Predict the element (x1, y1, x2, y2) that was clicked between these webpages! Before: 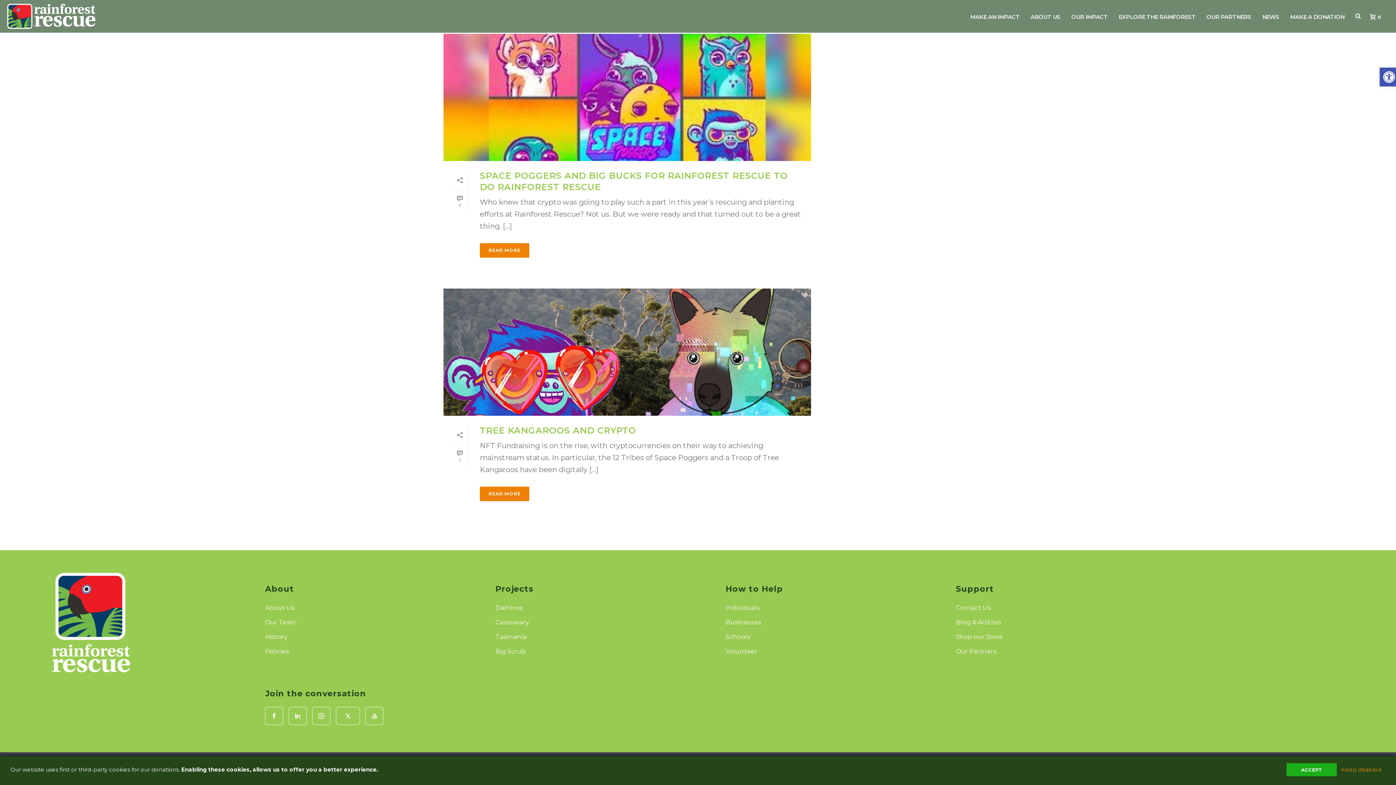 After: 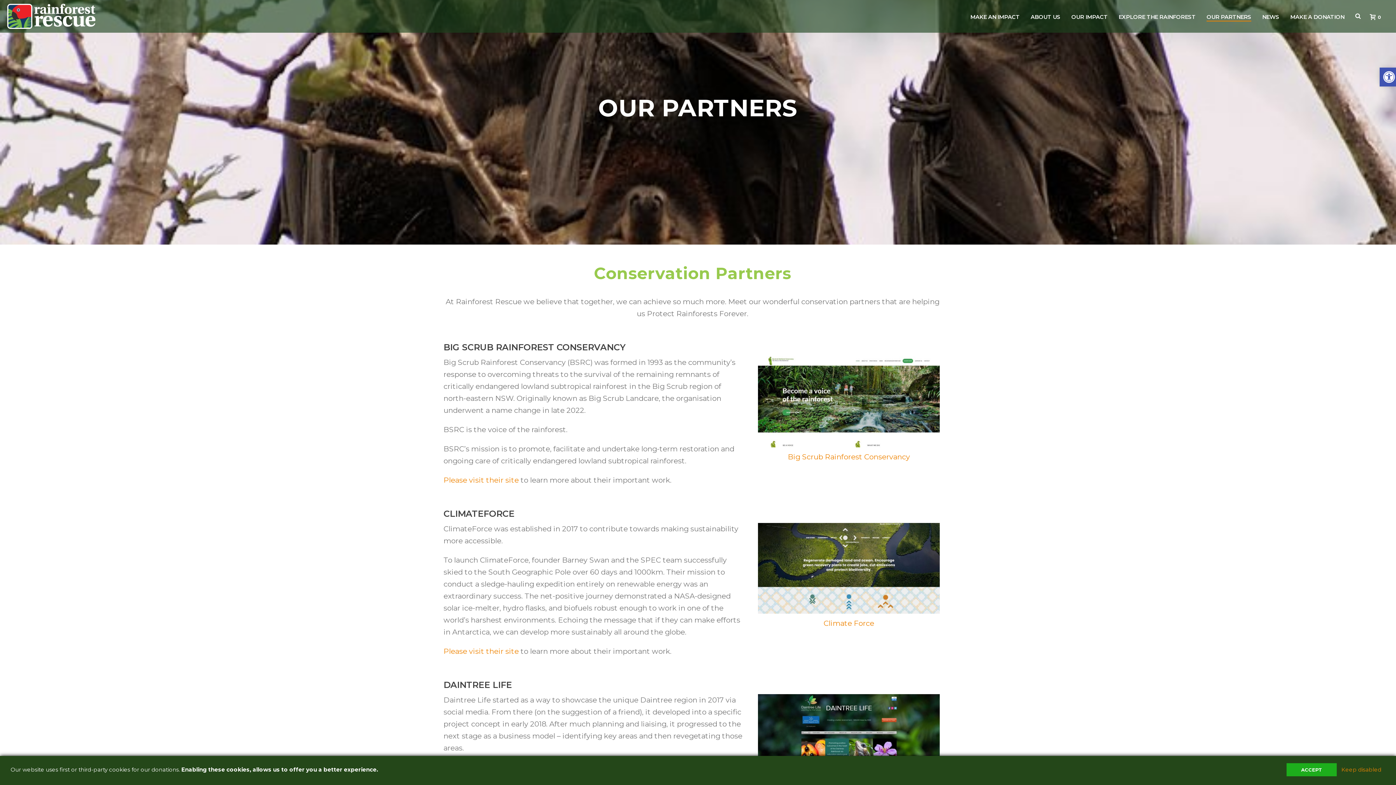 Action: label: 
Our Partners bbox: (956, 648, 996, 655)